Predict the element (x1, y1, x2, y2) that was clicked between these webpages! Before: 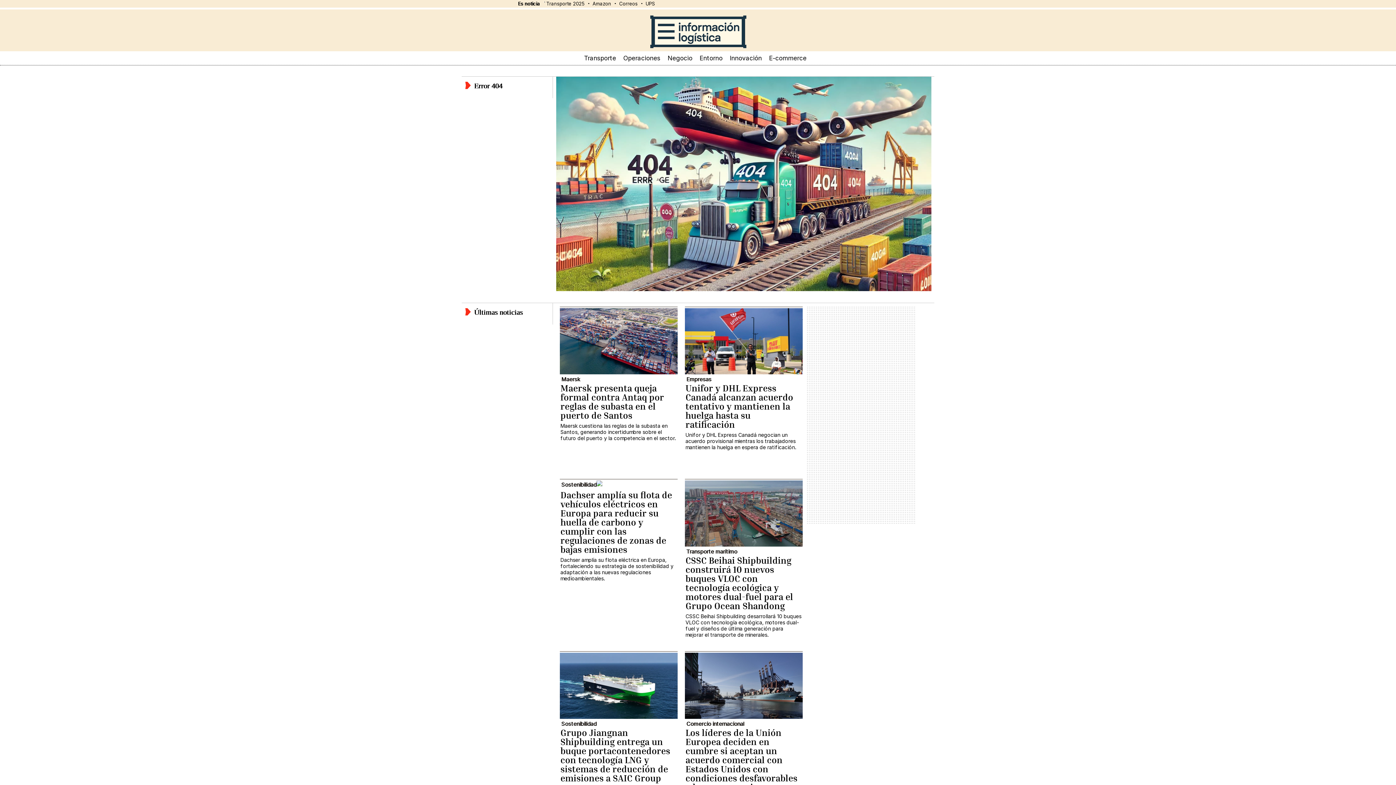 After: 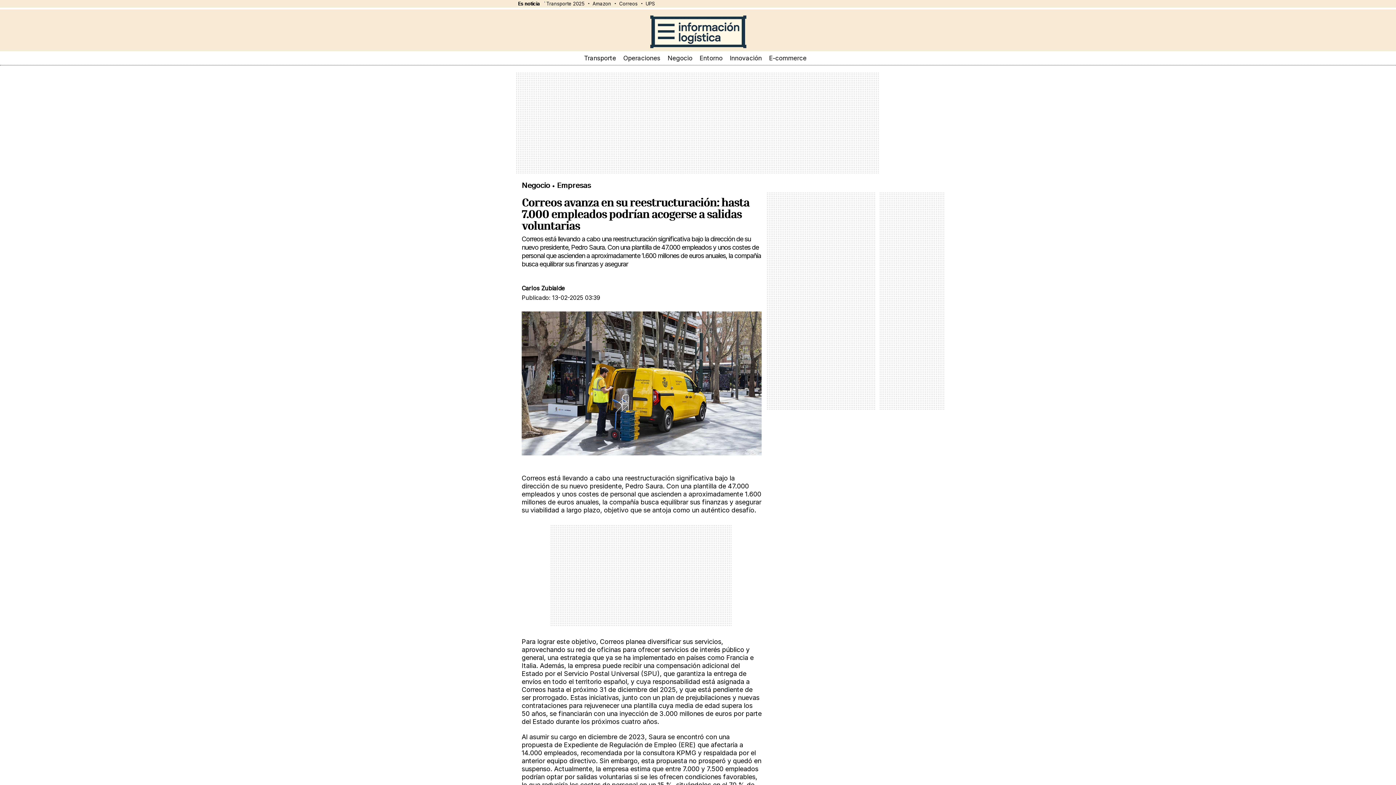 Action: label: Correos bbox: (617, 0, 644, 7)